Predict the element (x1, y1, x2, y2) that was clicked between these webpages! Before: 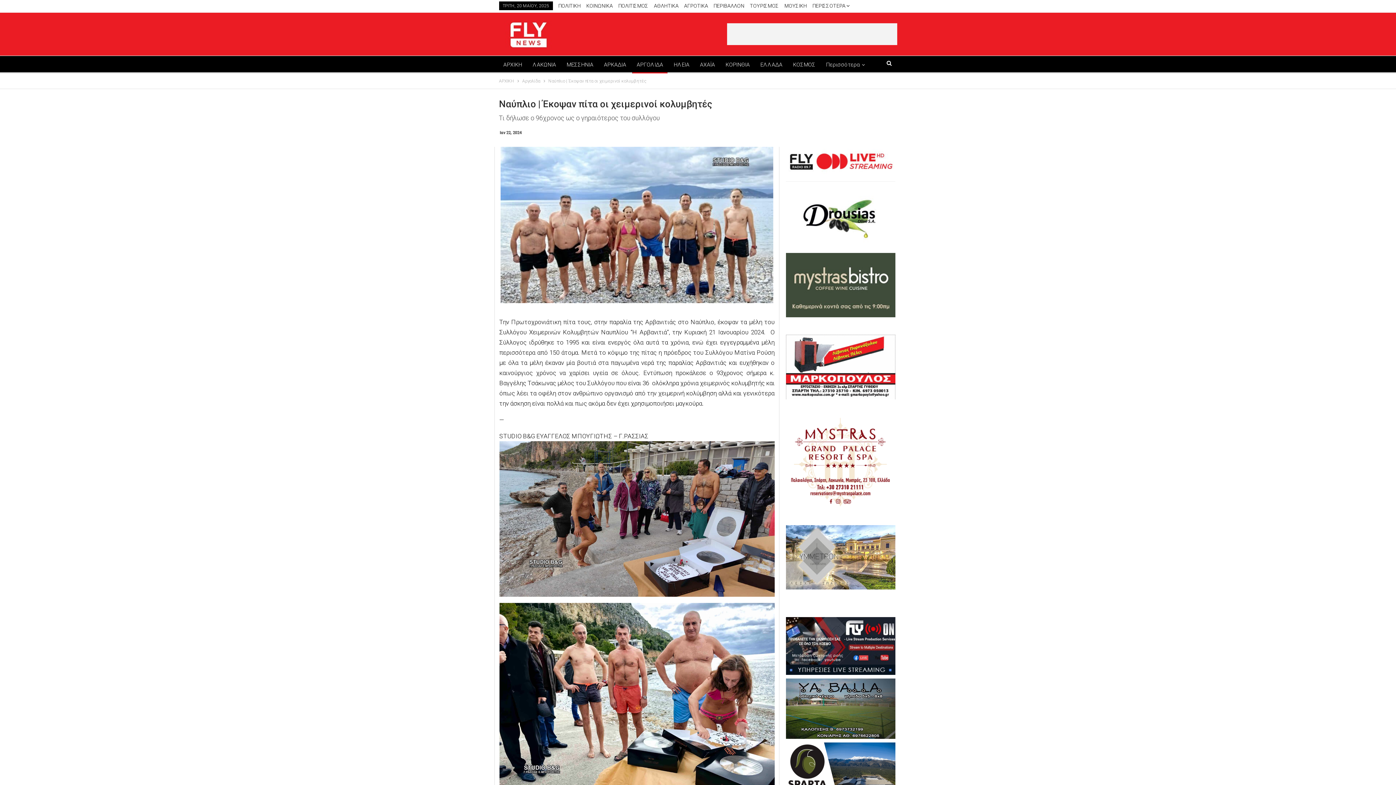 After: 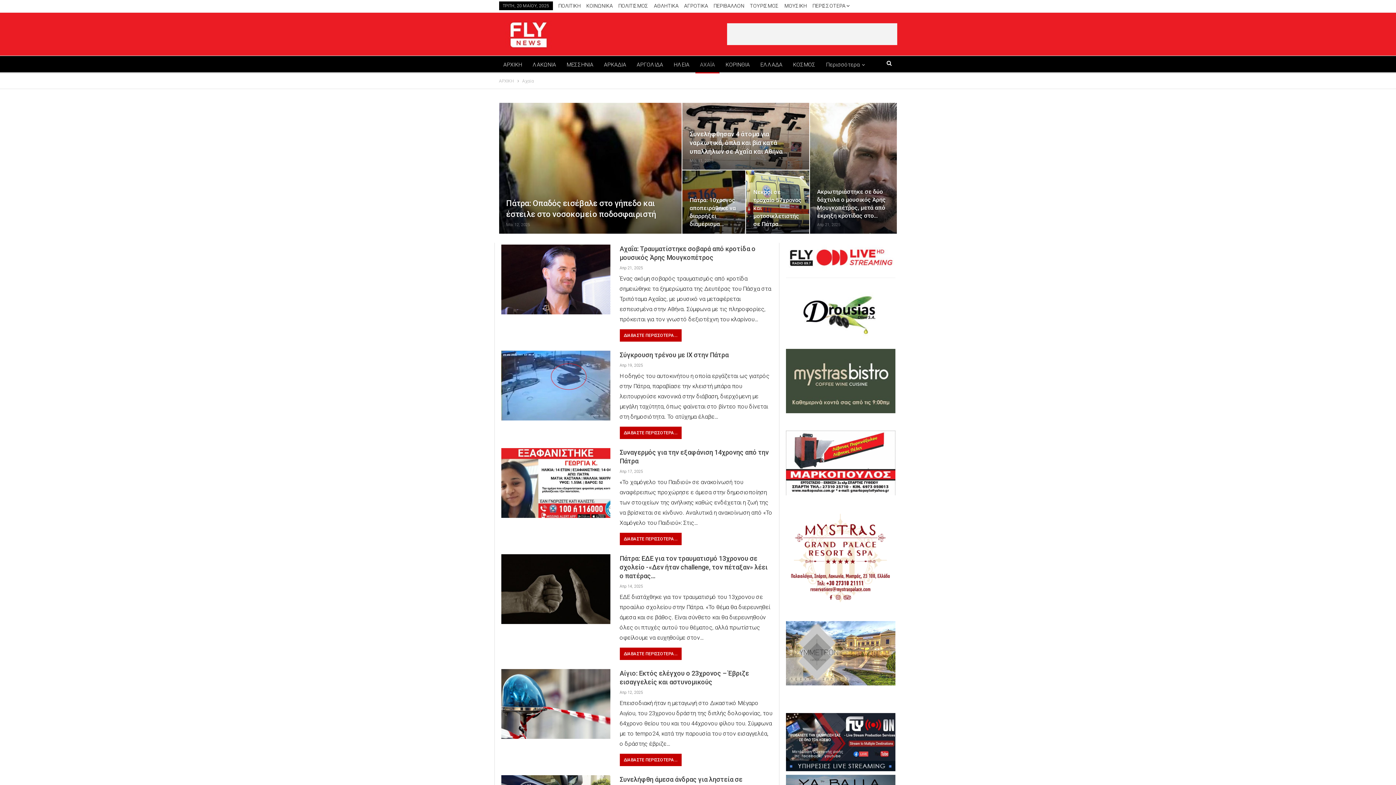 Action: bbox: (695, 56, 719, 73) label: ΑΧΑΪΑ